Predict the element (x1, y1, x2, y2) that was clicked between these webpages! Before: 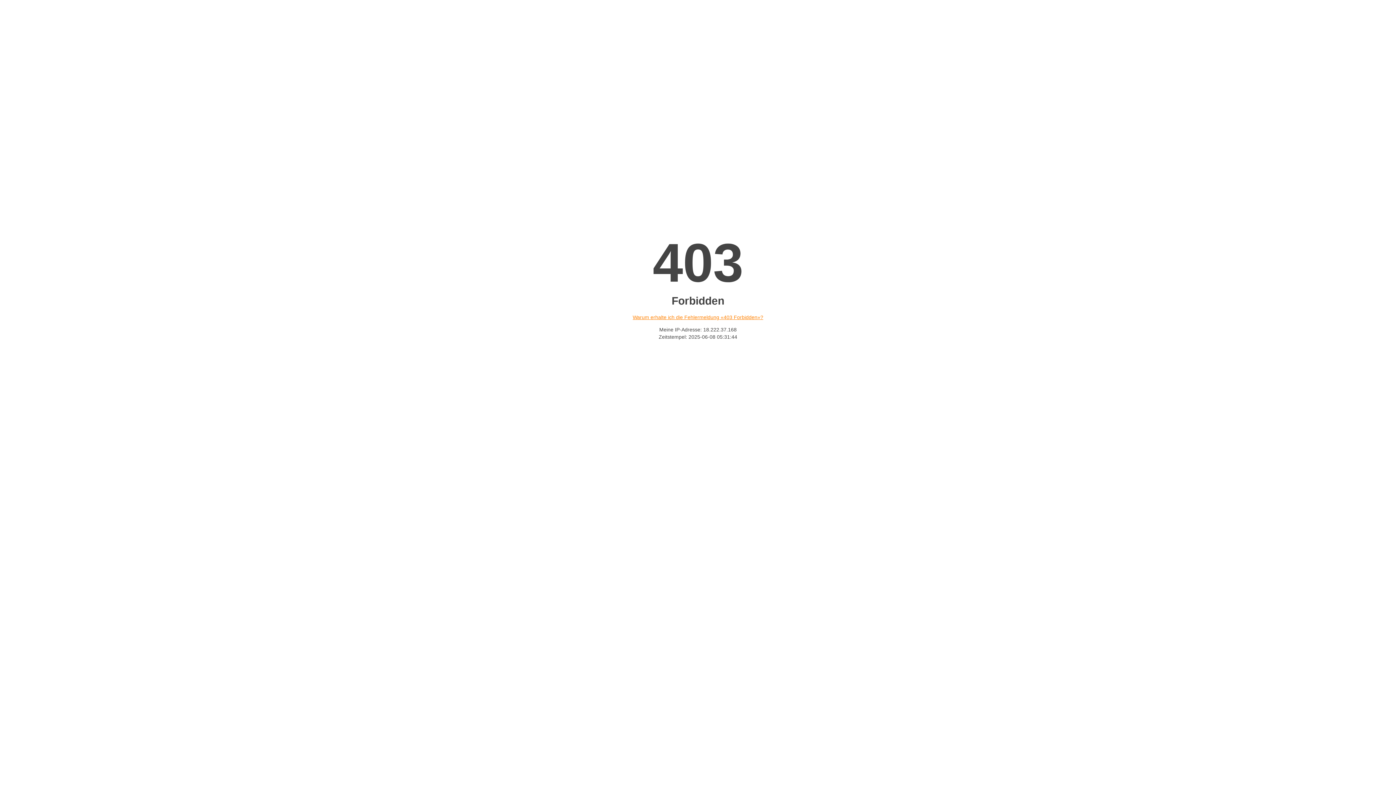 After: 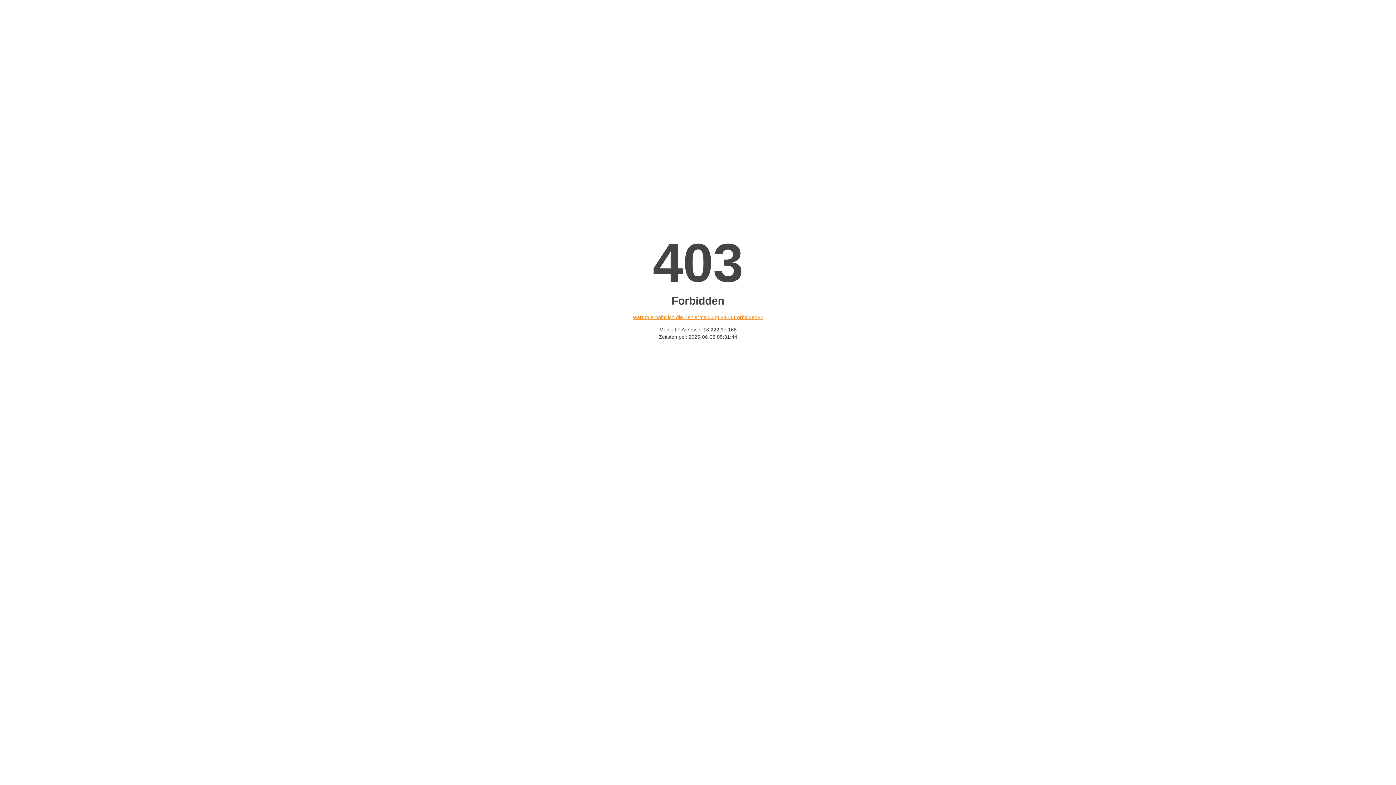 Action: bbox: (632, 314, 763, 320) label: Warum erhalte ich die Fehlermeldung «403 Forbidden»?